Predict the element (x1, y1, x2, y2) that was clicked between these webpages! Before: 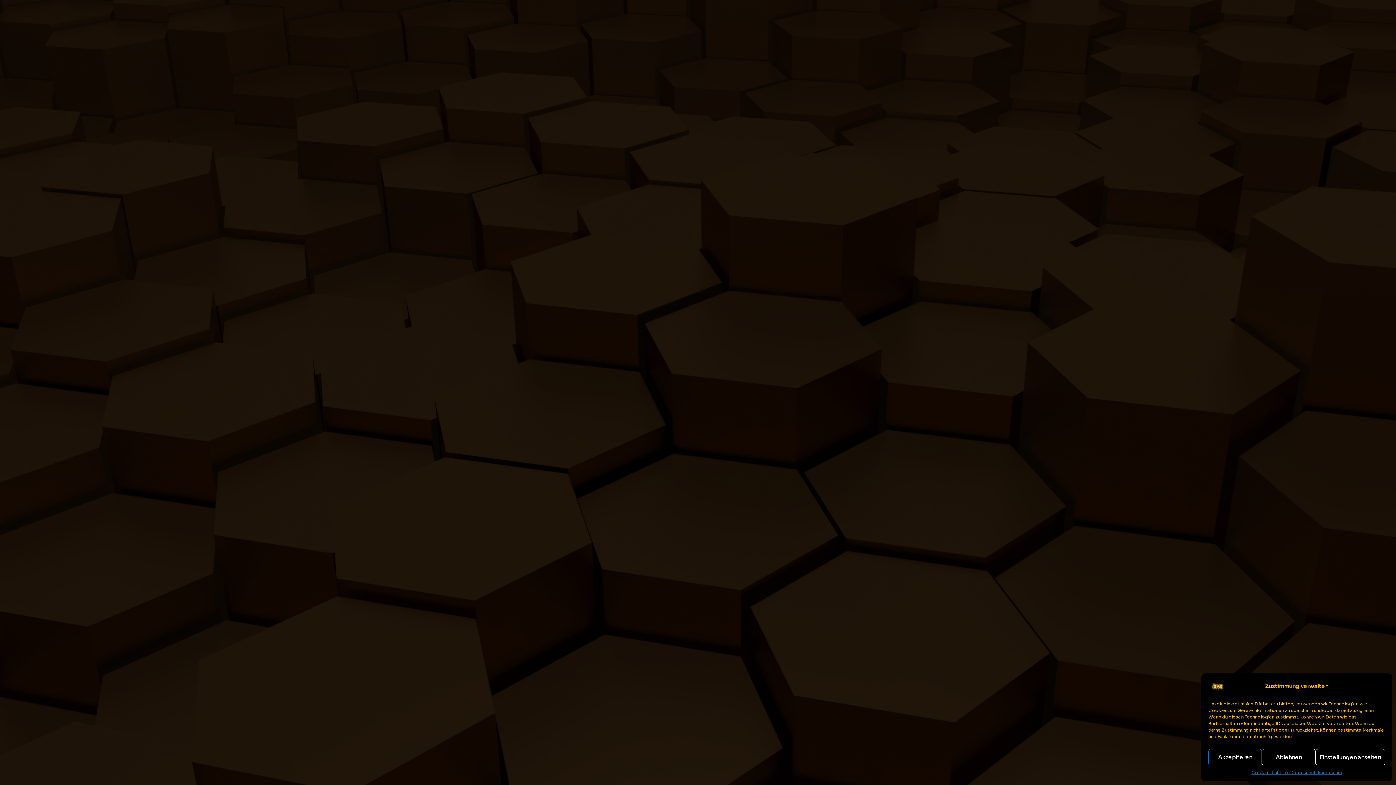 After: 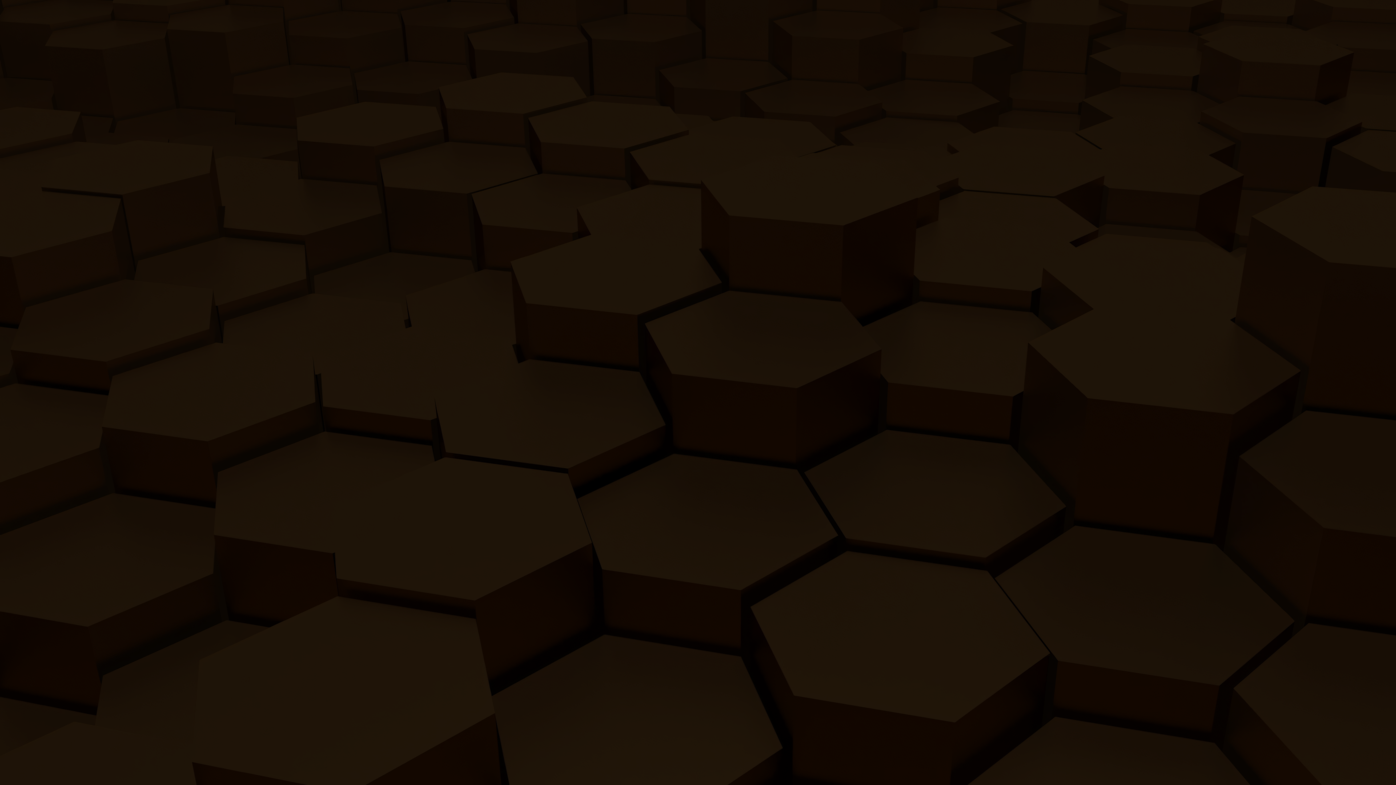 Action: label: Ablehnen bbox: (1262, 749, 1315, 765)